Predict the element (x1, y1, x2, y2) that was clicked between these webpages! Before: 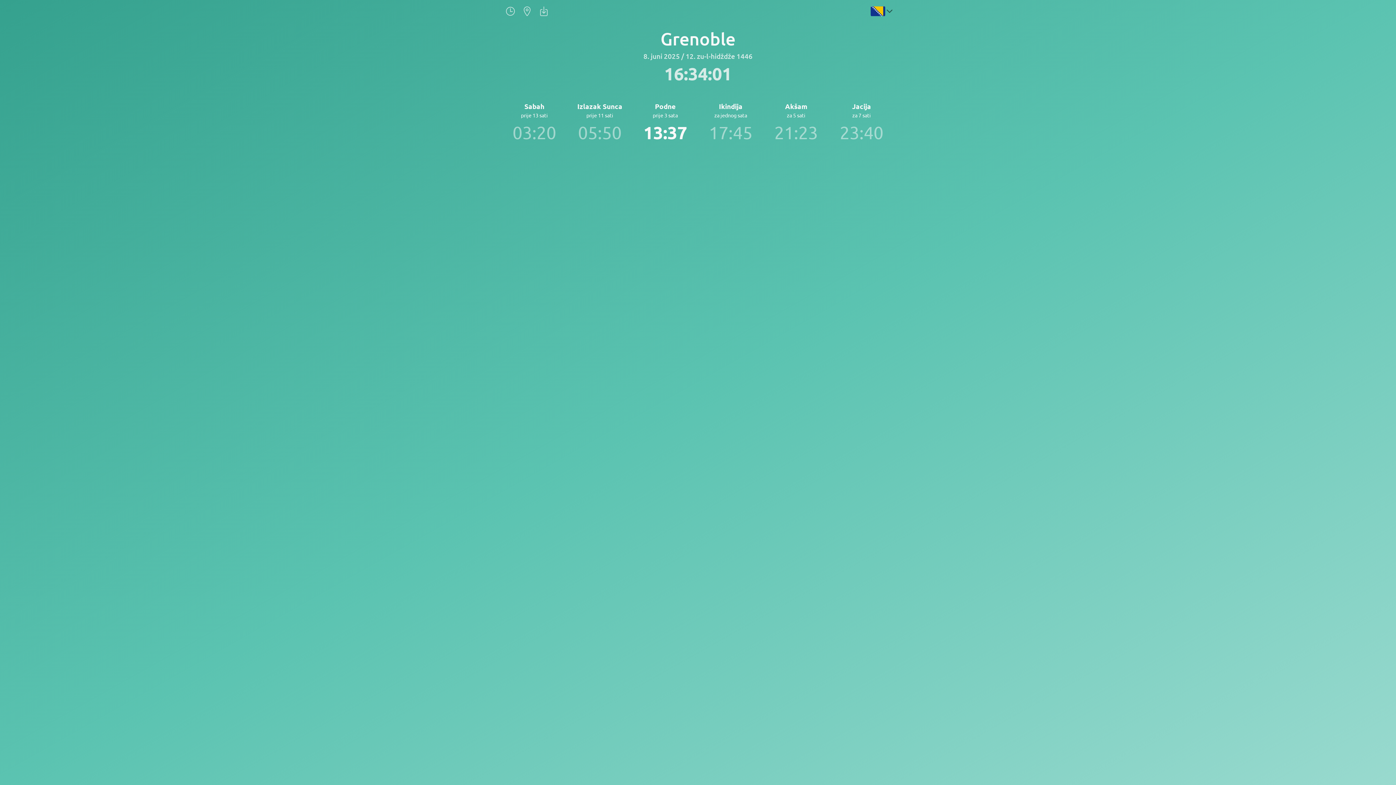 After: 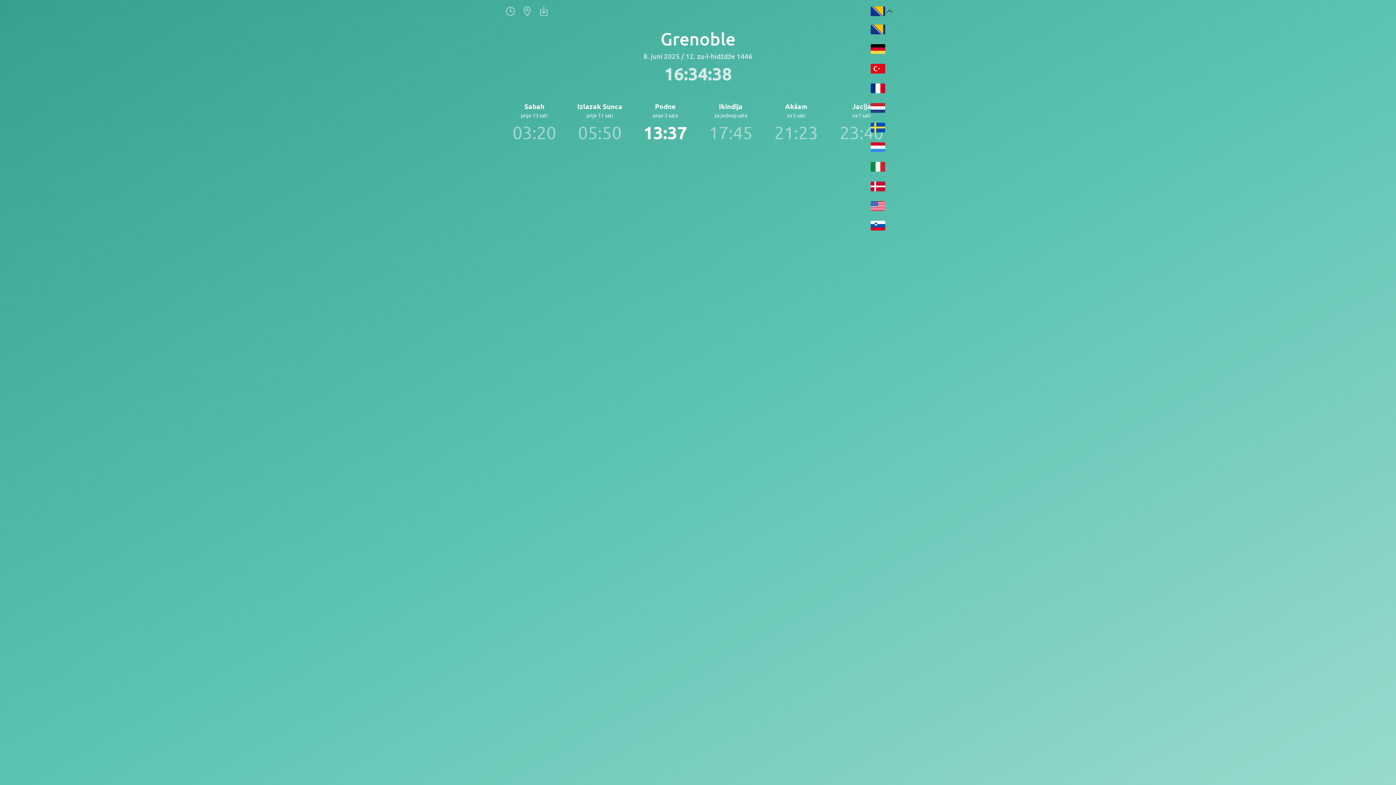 Action: bbox: (863, 5, 894, 16)